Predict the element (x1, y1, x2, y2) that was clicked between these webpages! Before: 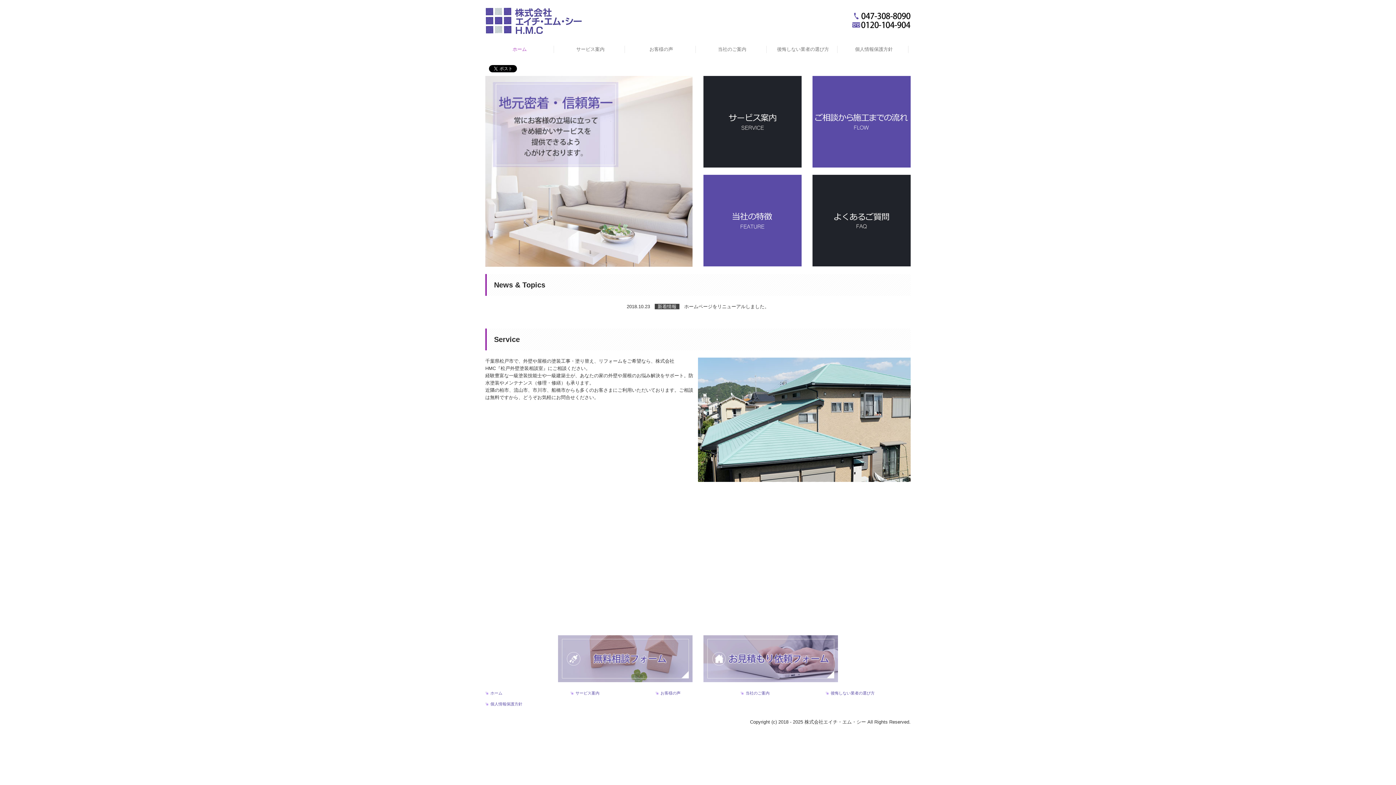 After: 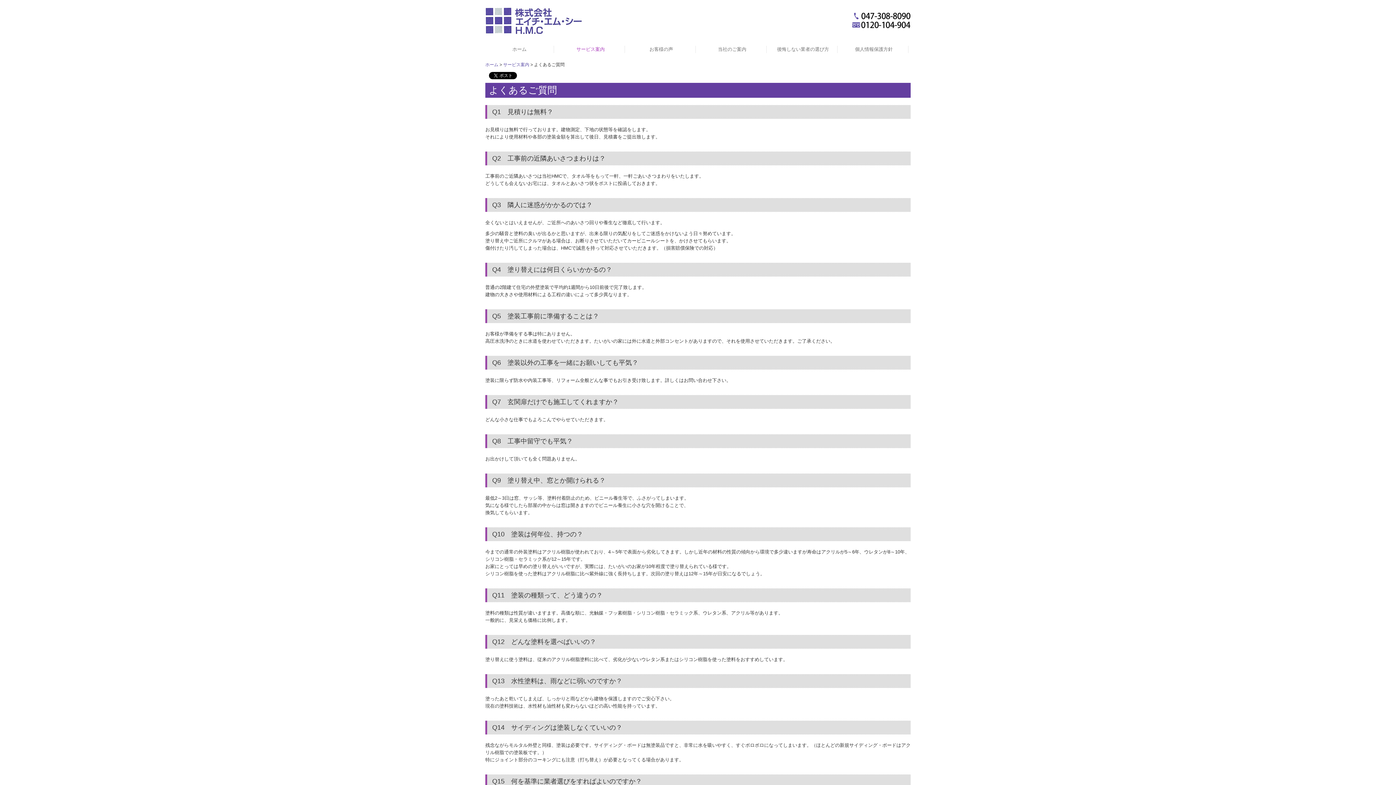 Action: bbox: (812, 217, 910, 222)